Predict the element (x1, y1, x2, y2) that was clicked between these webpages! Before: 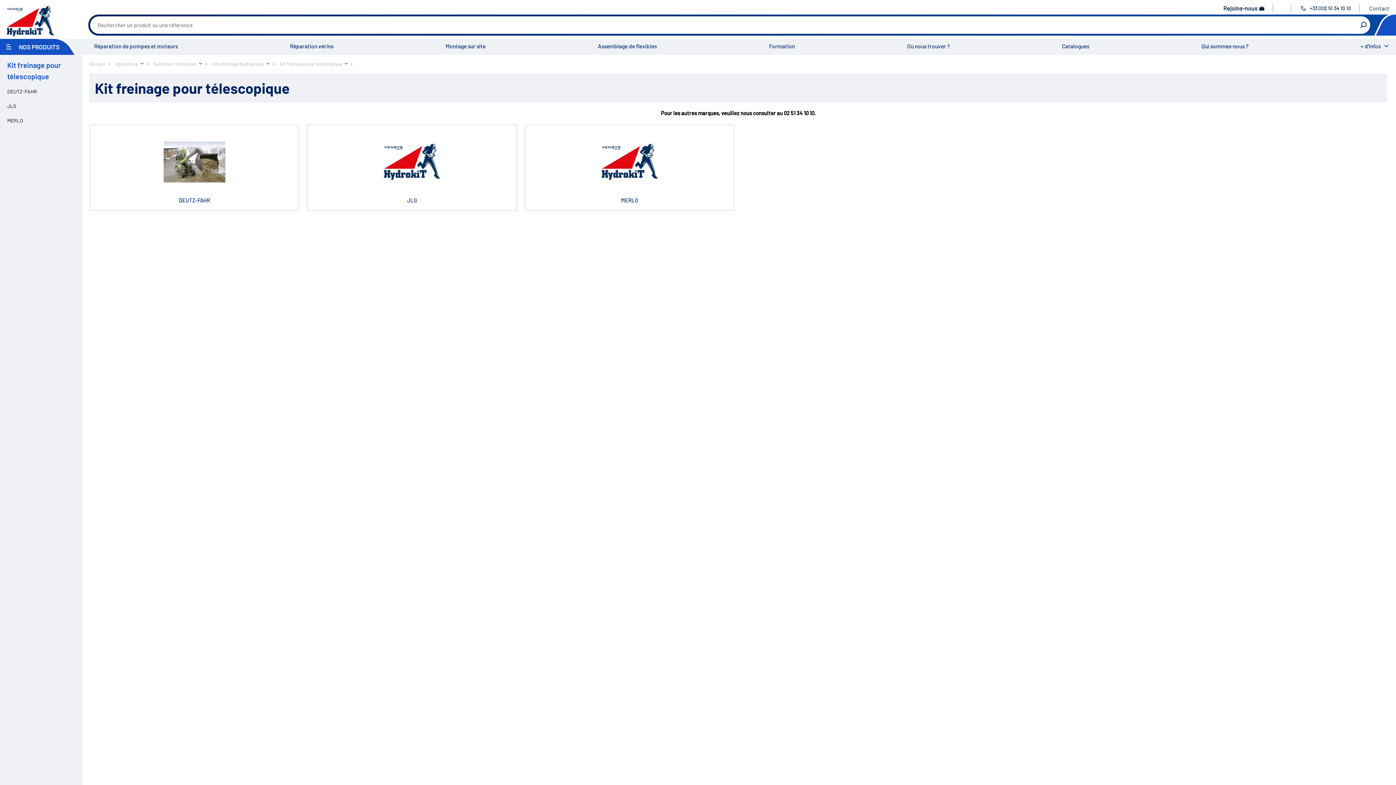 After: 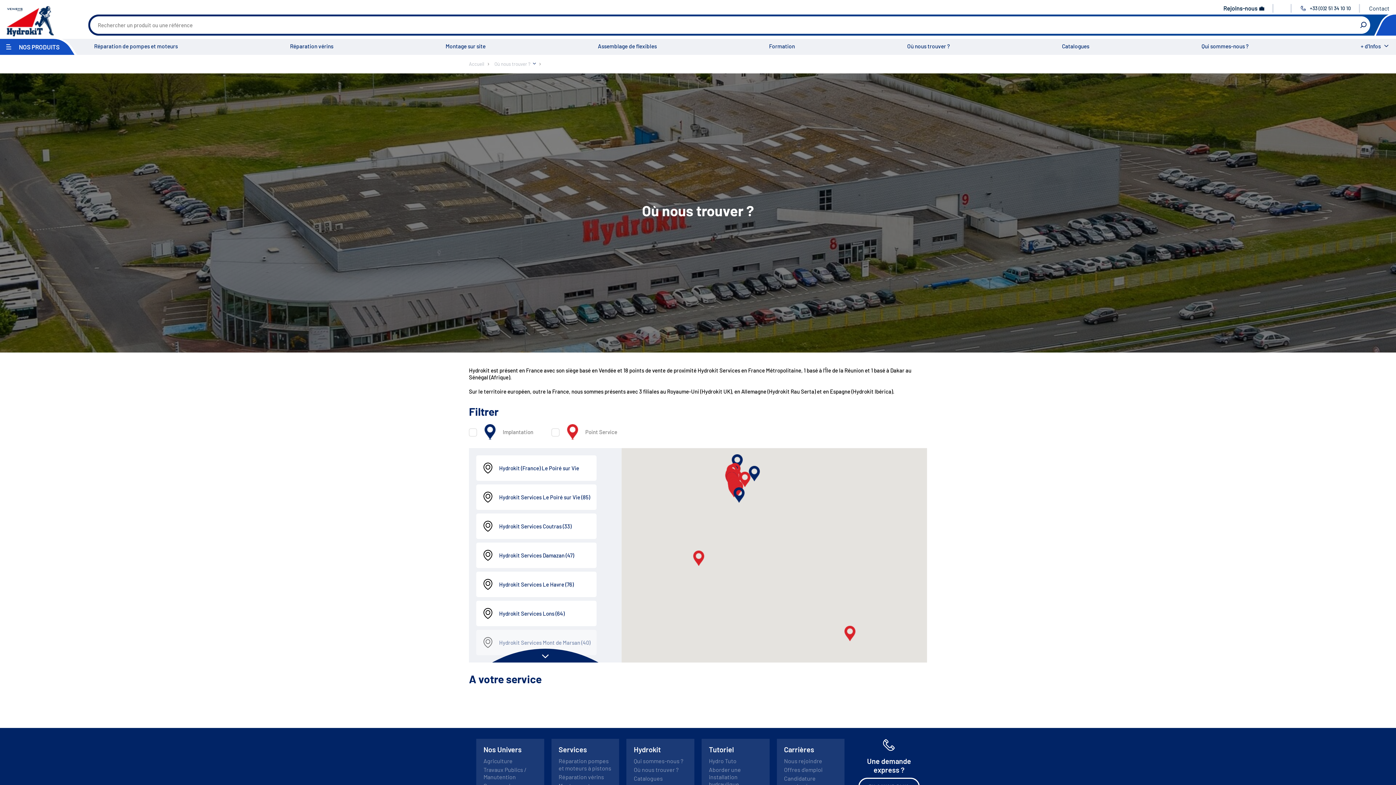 Action: label: Où nous trouver ? bbox: (900, 38, 956, 54)